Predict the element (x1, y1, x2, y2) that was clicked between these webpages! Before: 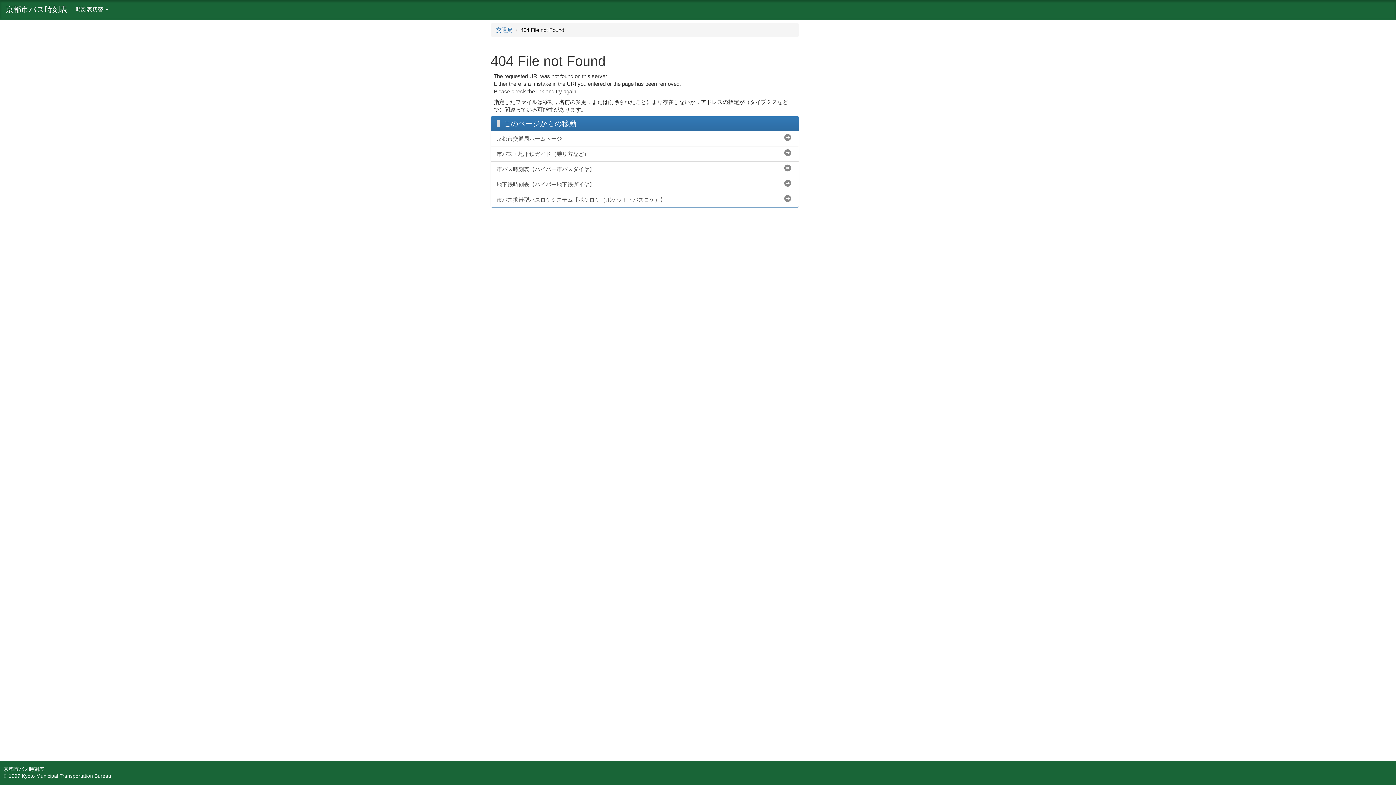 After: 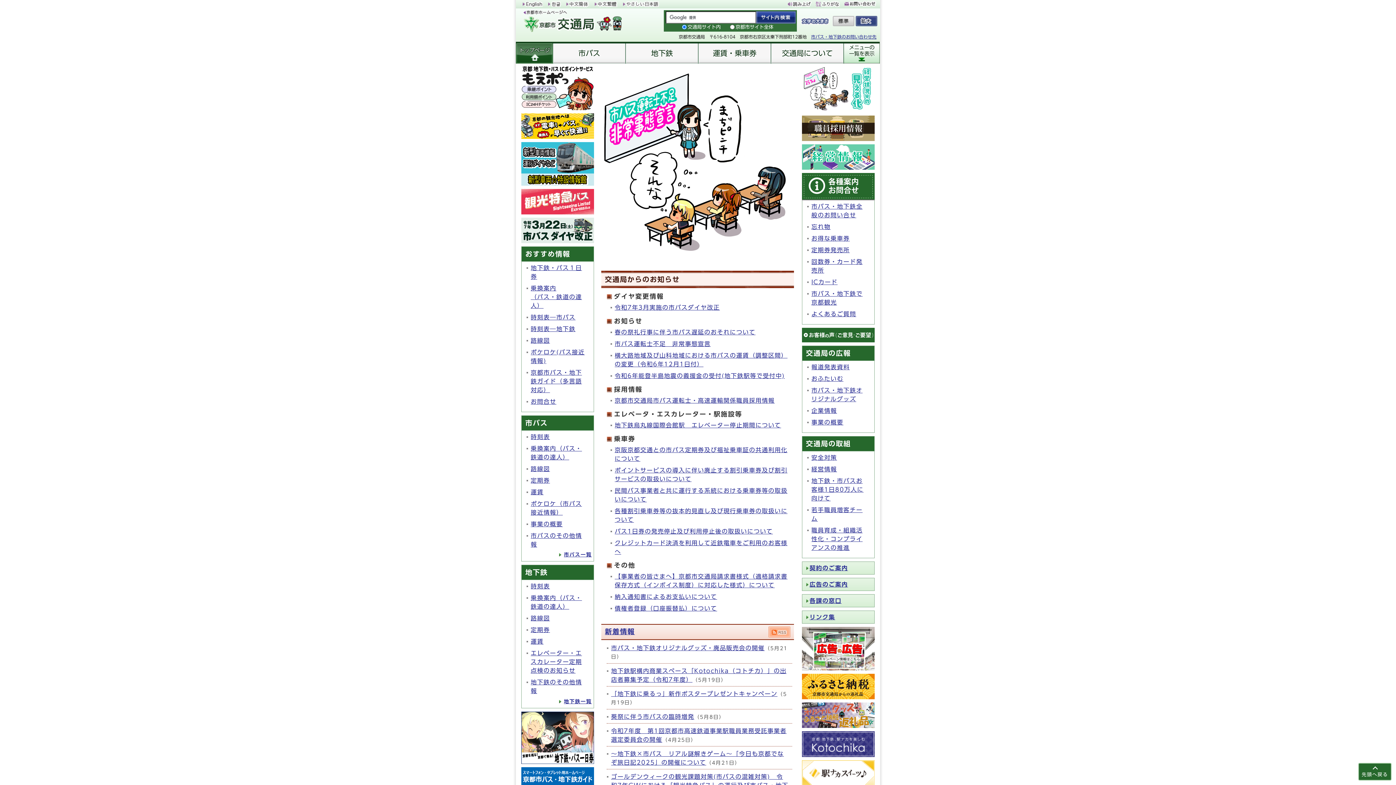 Action: bbox: (496, 26, 512, 32) label: 交通局